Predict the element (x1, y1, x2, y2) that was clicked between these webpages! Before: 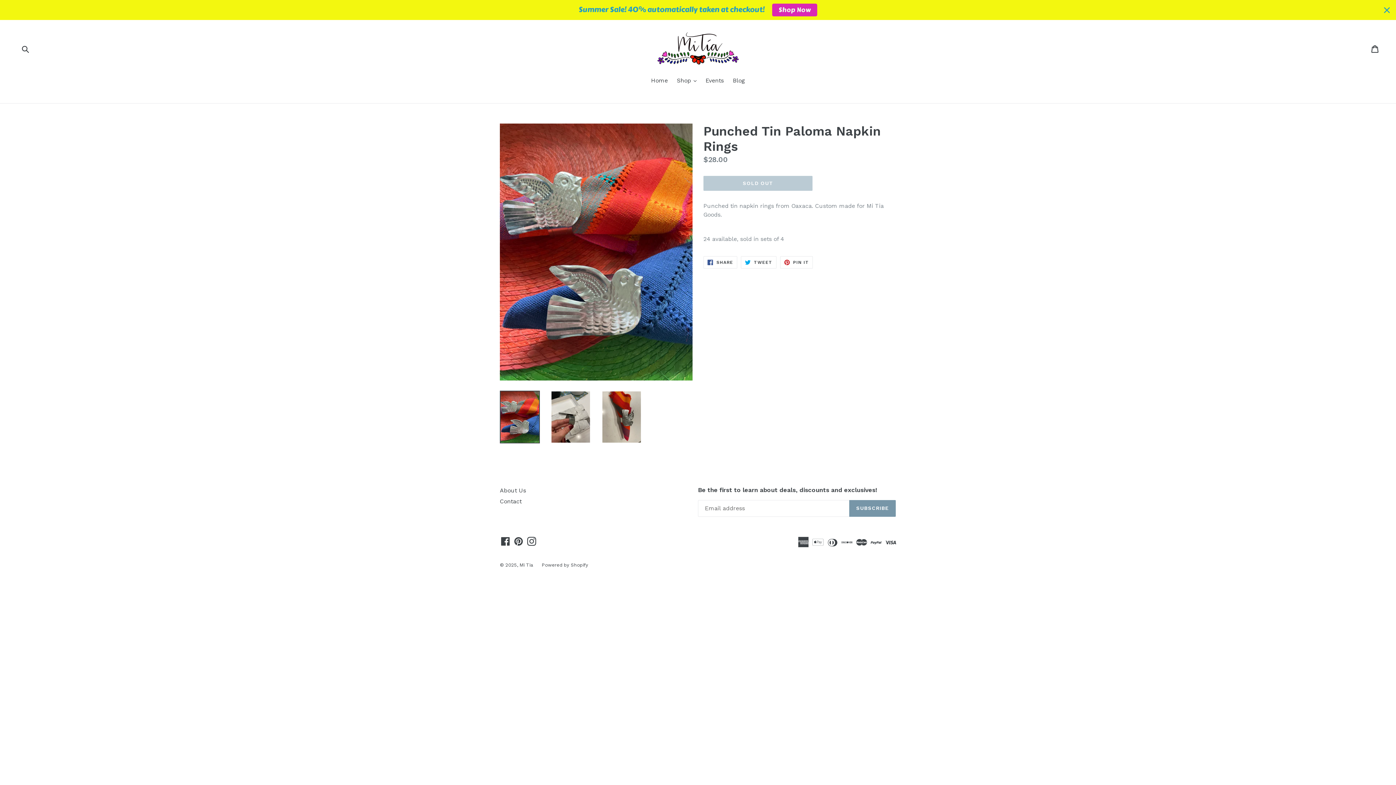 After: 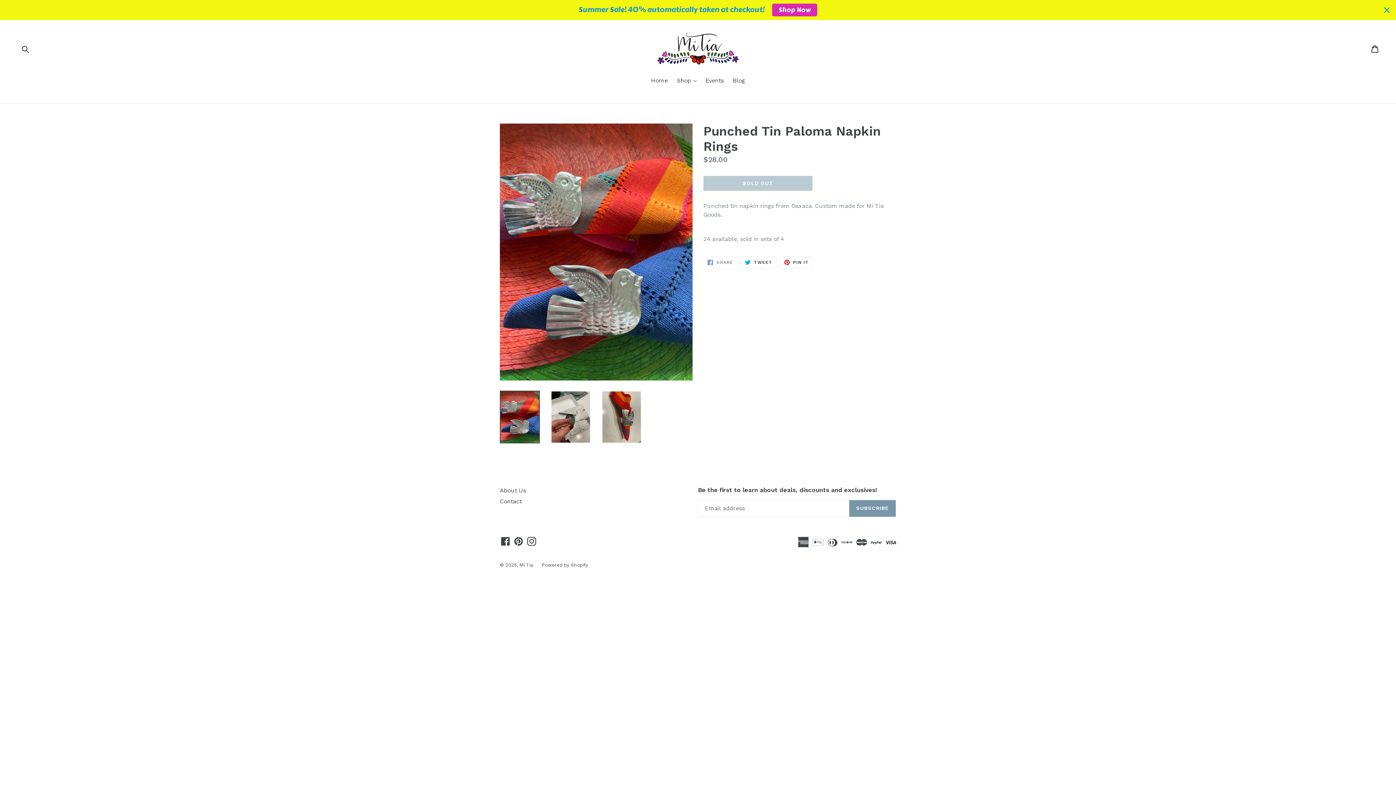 Action: bbox: (703, 256, 737, 268) label:  SHARE
SHARE ON FACEBOOK